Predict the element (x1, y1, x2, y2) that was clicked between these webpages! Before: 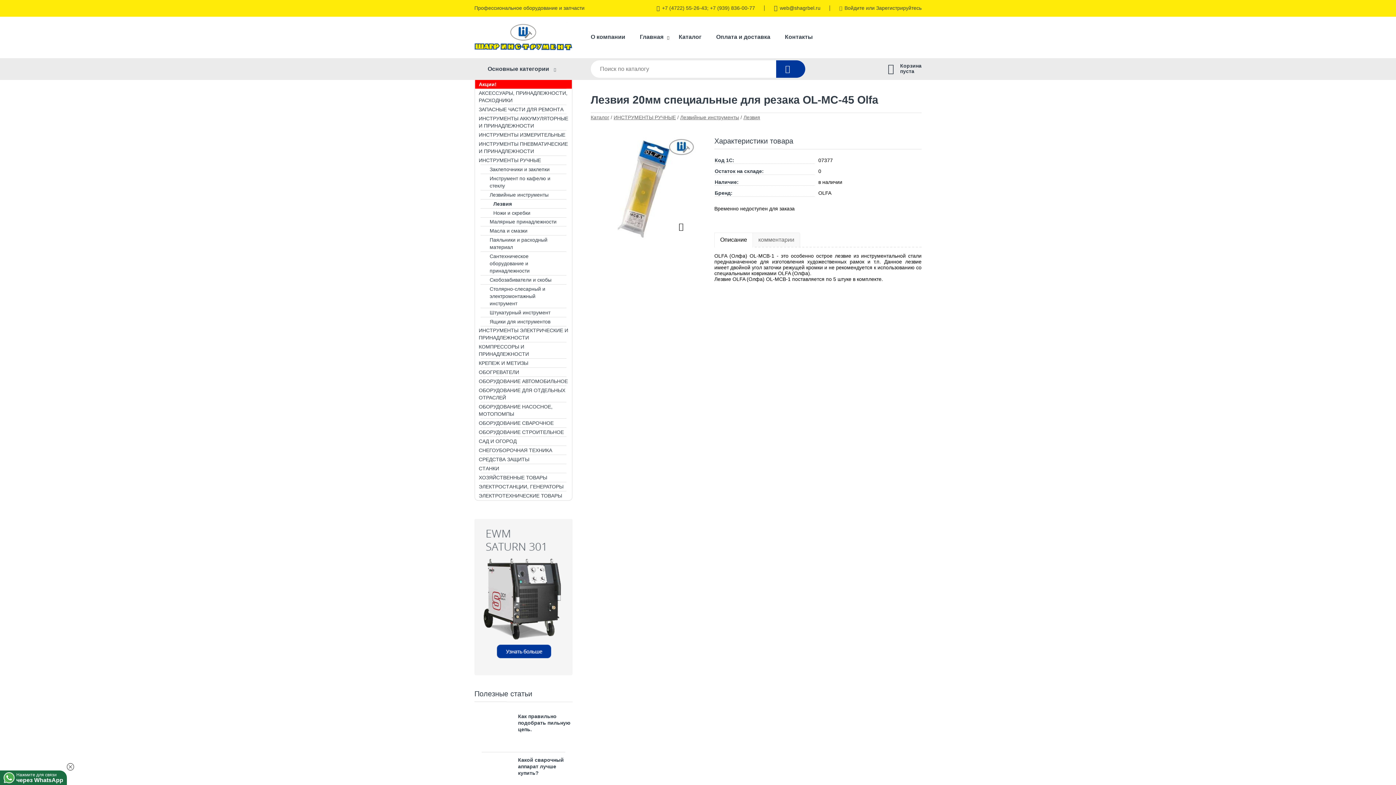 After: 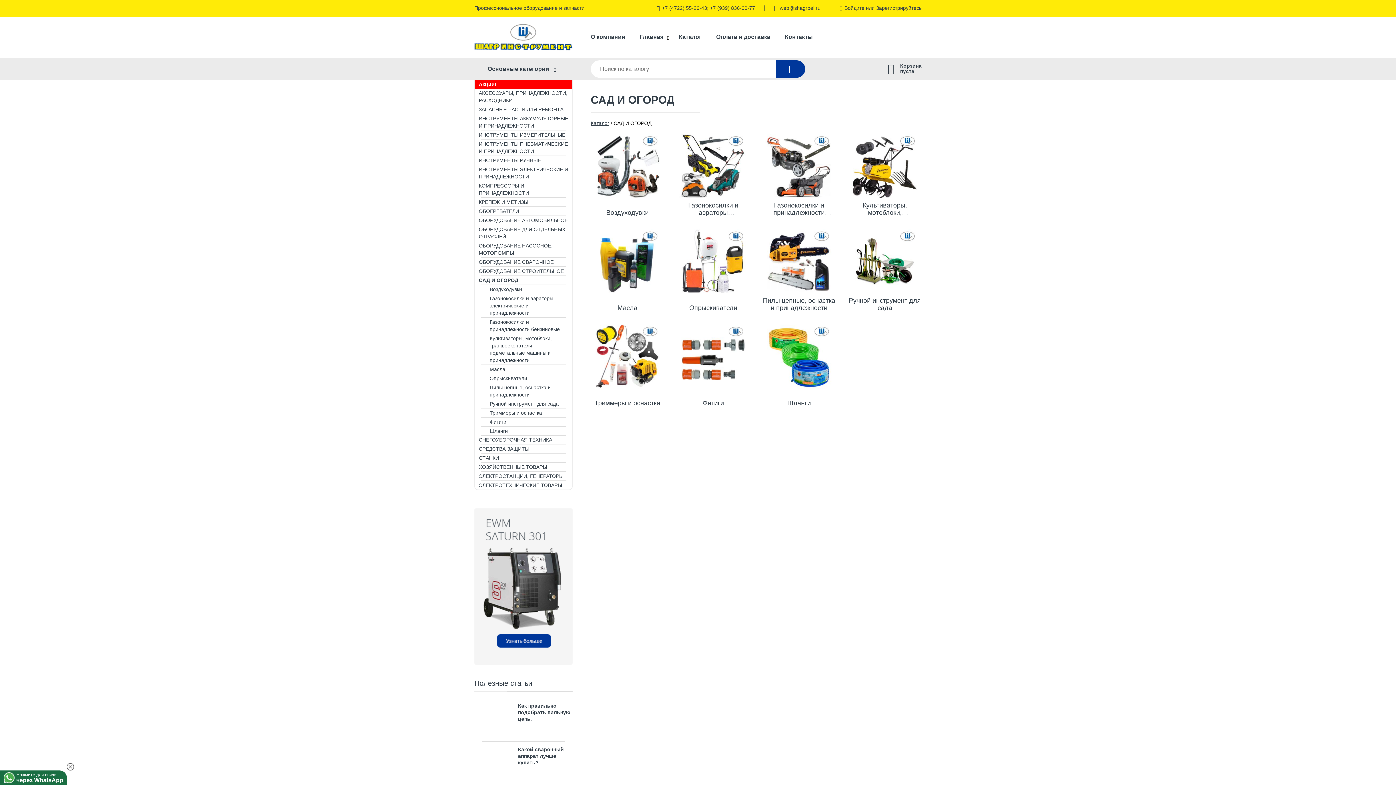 Action: label: САД И ОГОРОД bbox: (475, 437, 572, 445)